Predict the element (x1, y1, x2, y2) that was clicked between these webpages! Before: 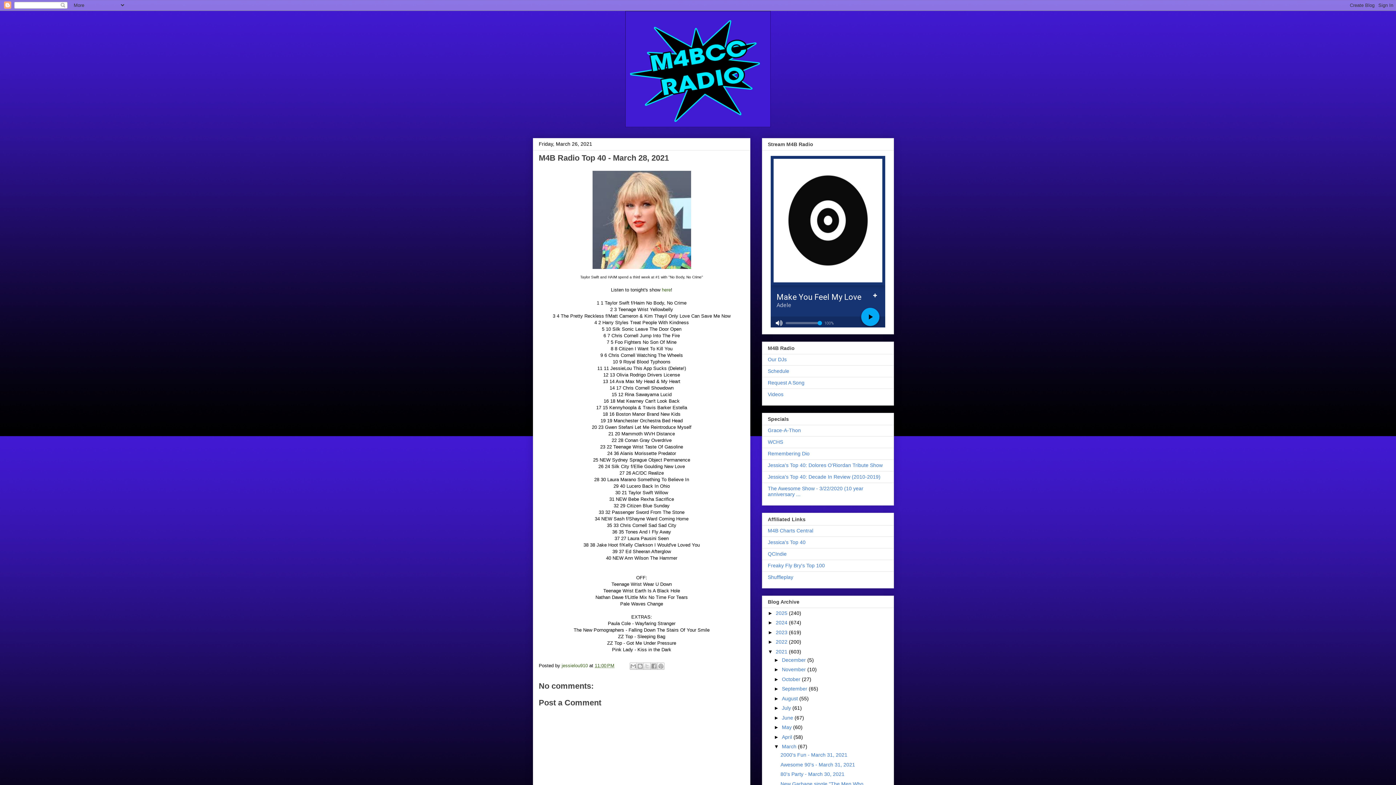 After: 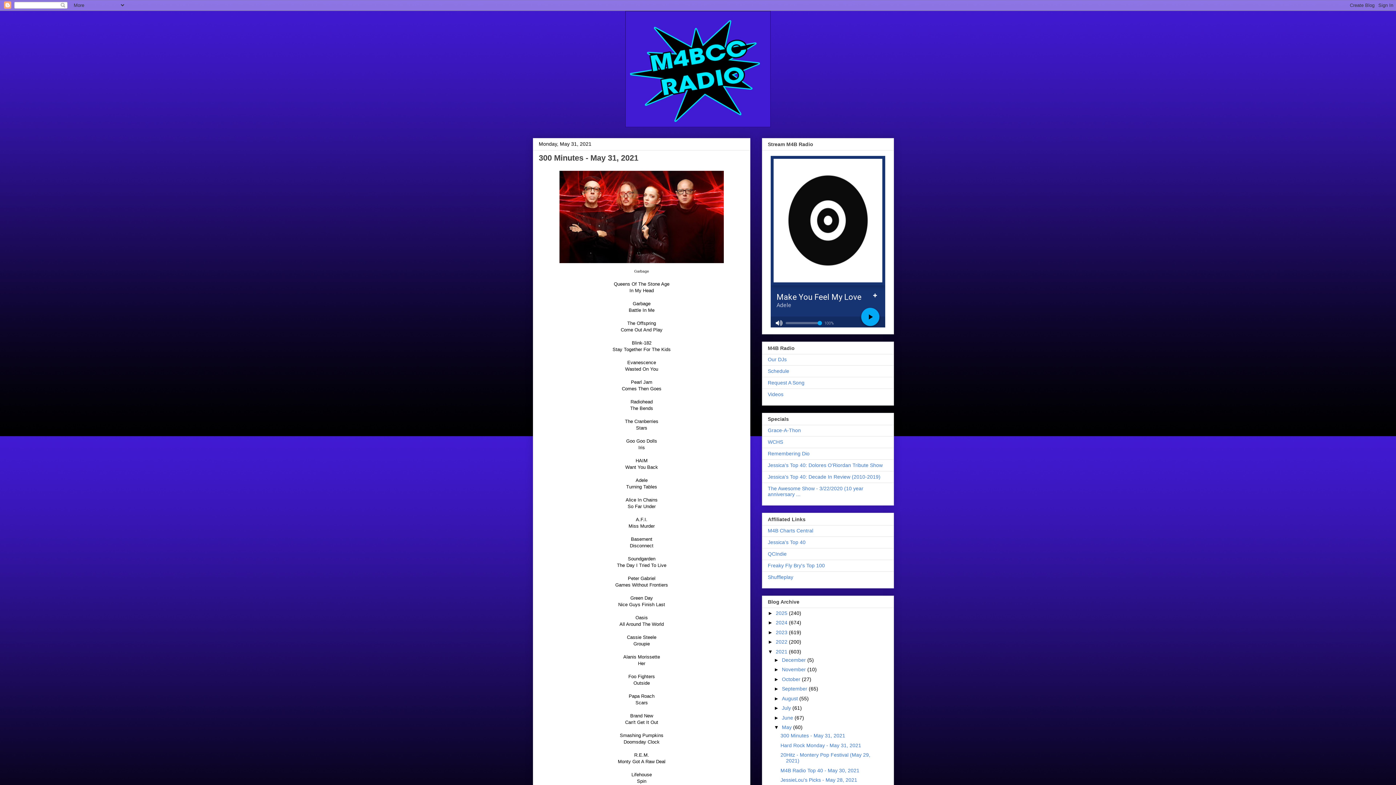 Action: bbox: (782, 724, 793, 730) label: May 